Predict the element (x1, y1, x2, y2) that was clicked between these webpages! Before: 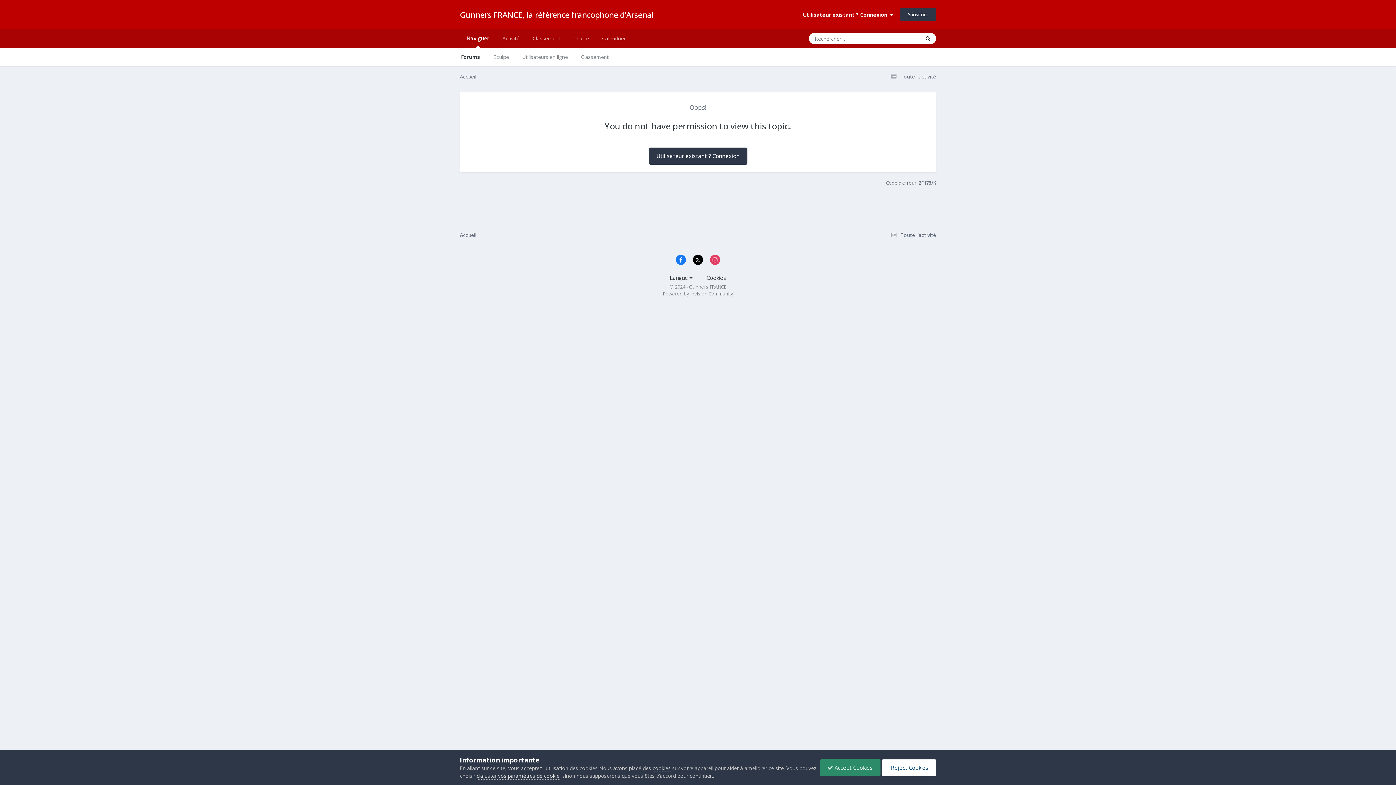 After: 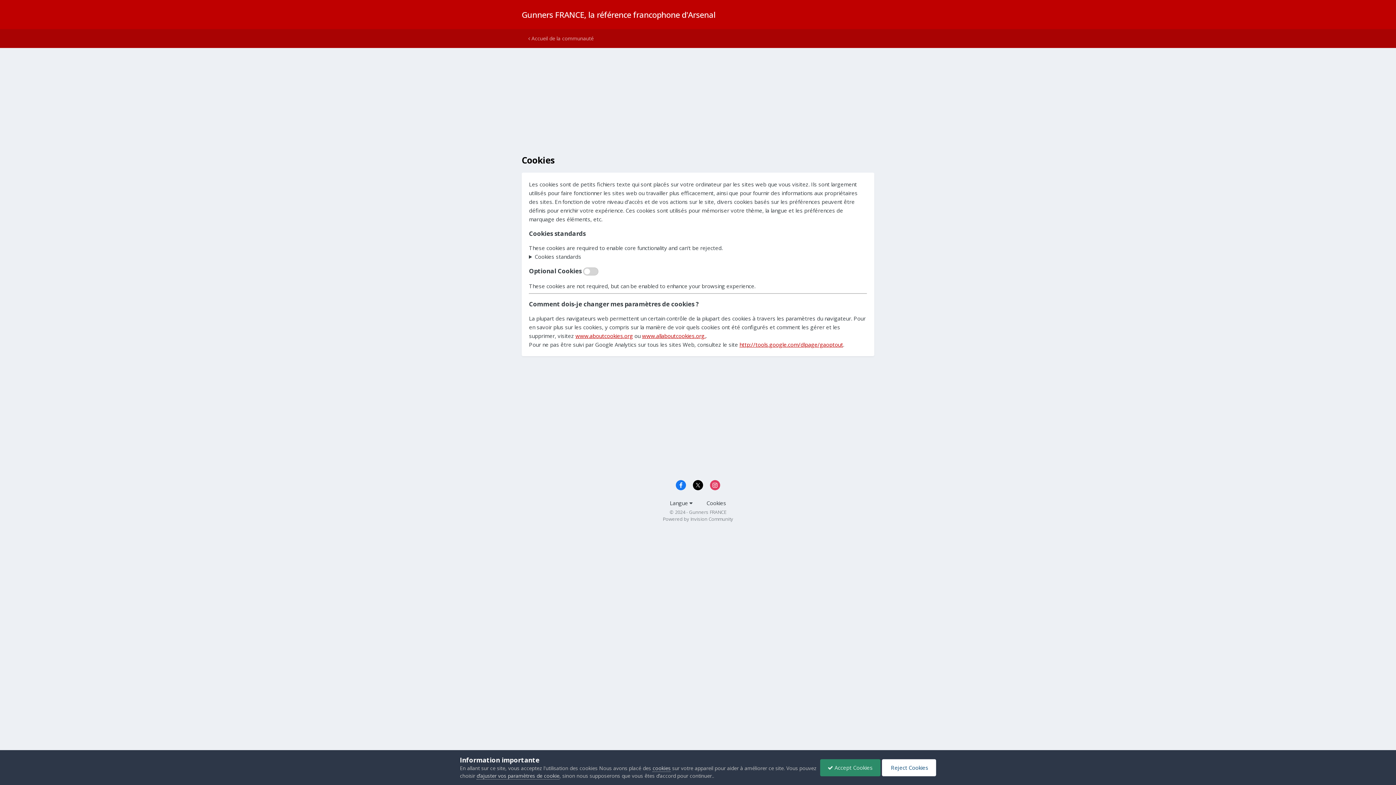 Action: bbox: (706, 274, 726, 281) label: Cookies